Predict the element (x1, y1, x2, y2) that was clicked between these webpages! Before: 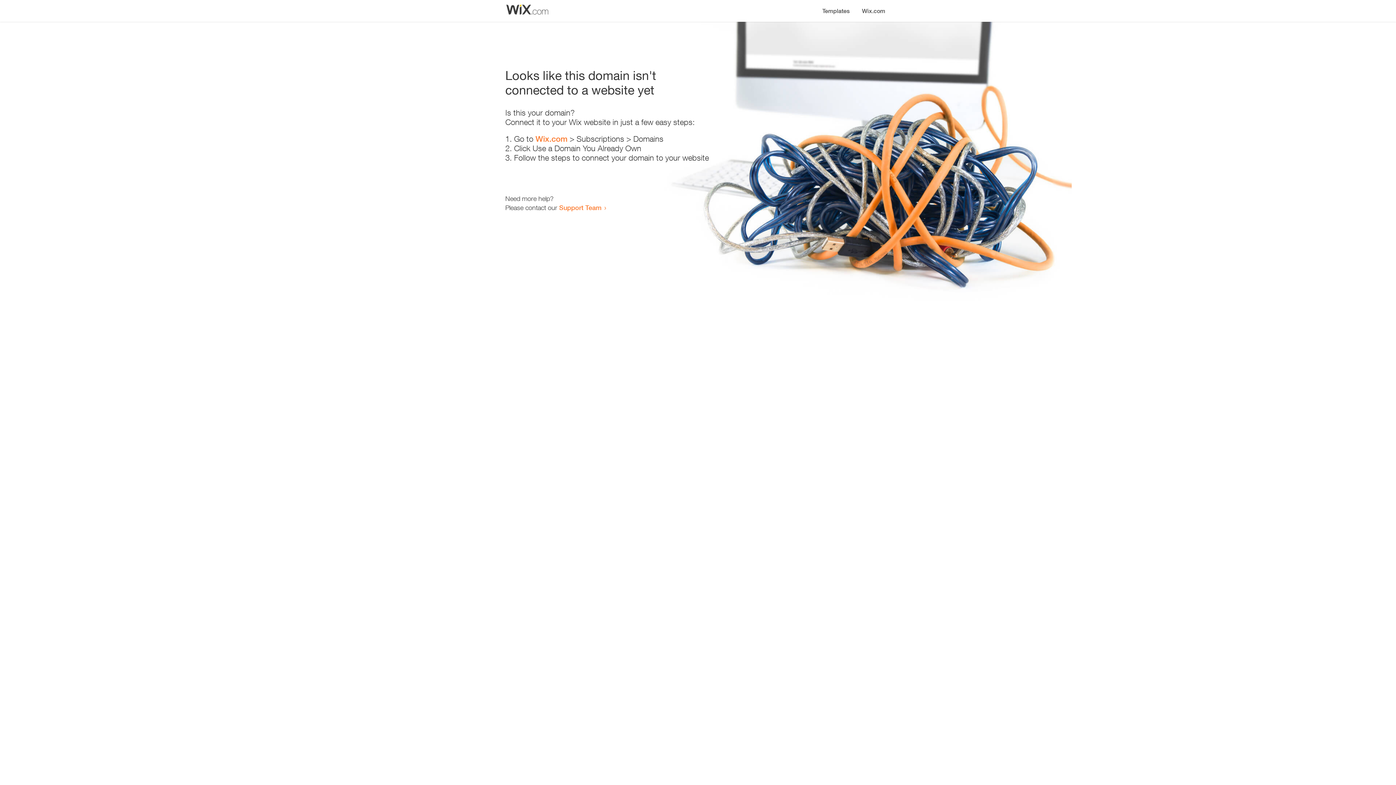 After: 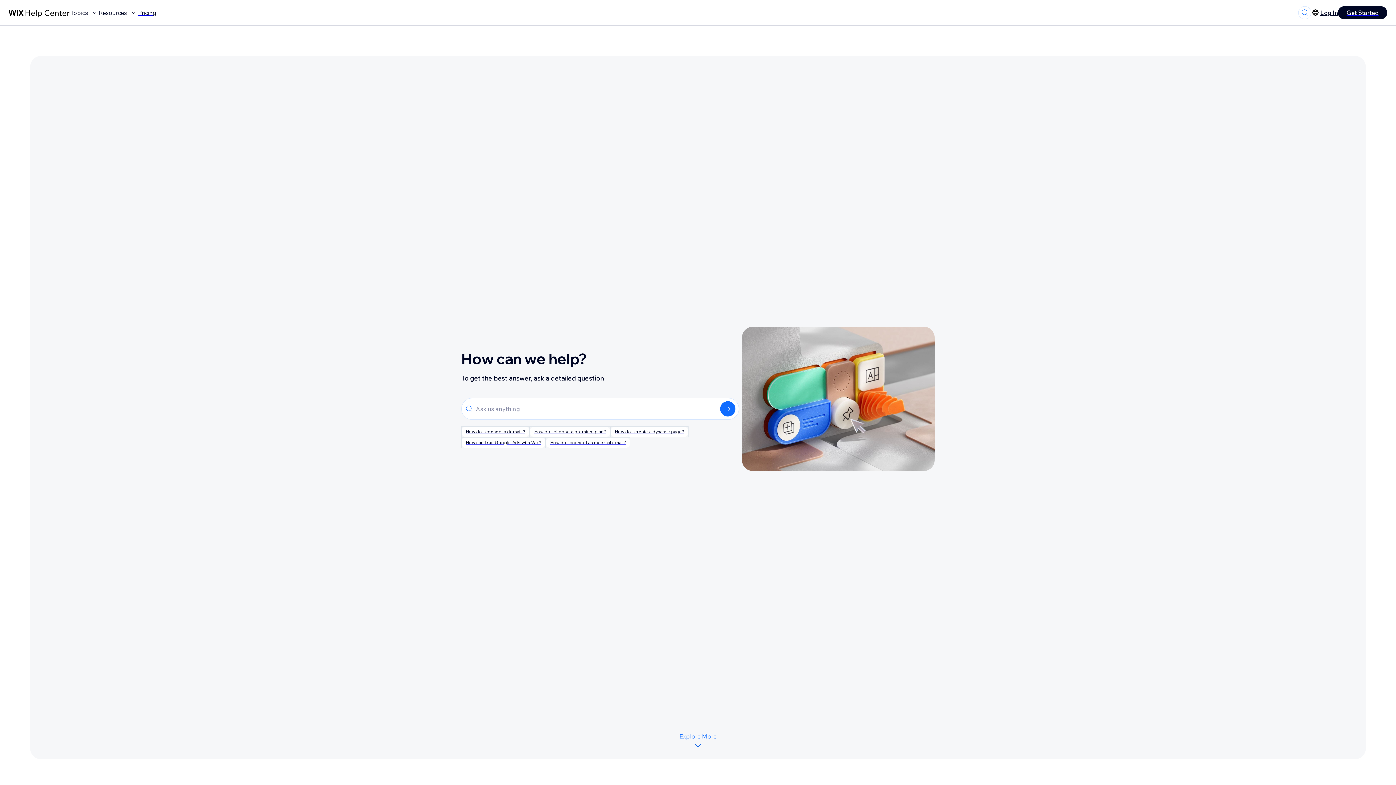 Action: label: Support Team bbox: (559, 203, 601, 211)